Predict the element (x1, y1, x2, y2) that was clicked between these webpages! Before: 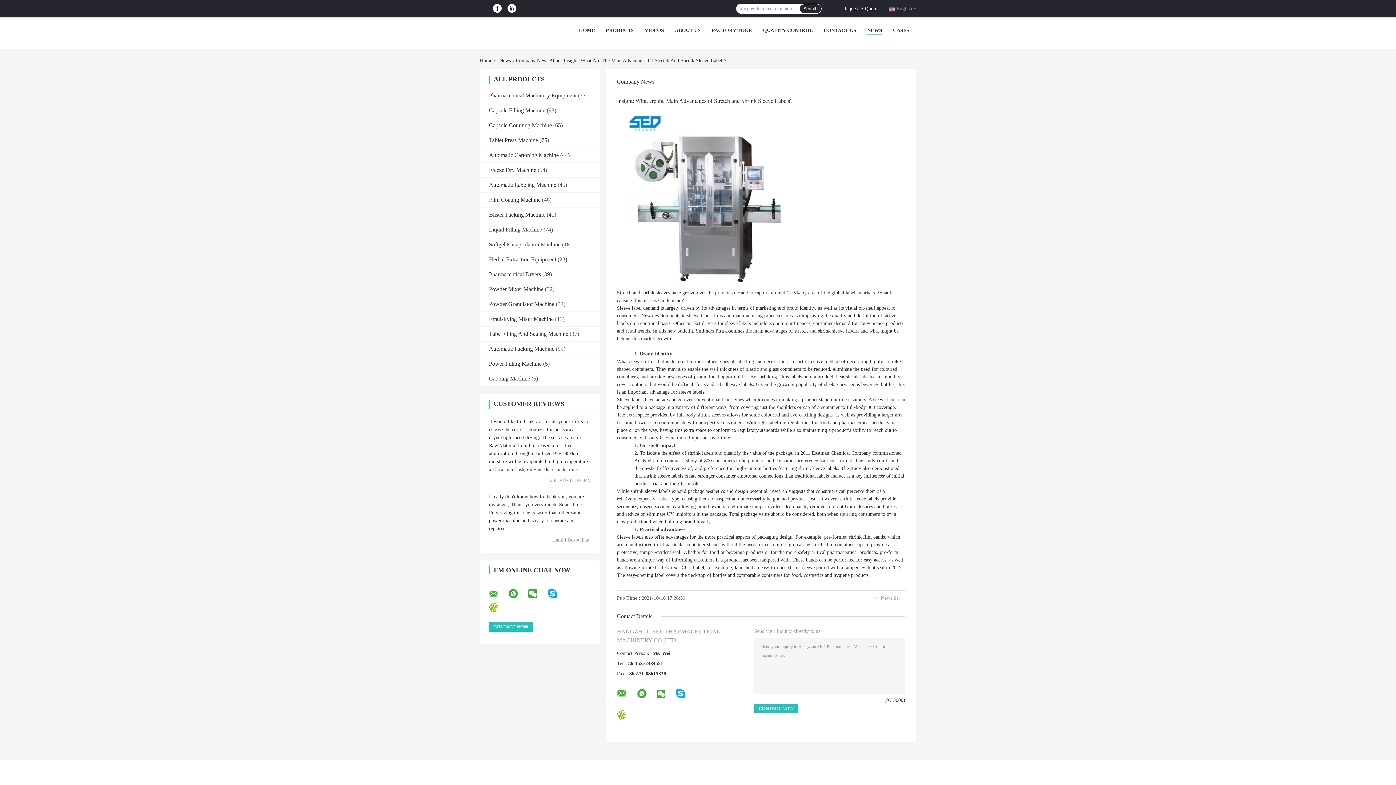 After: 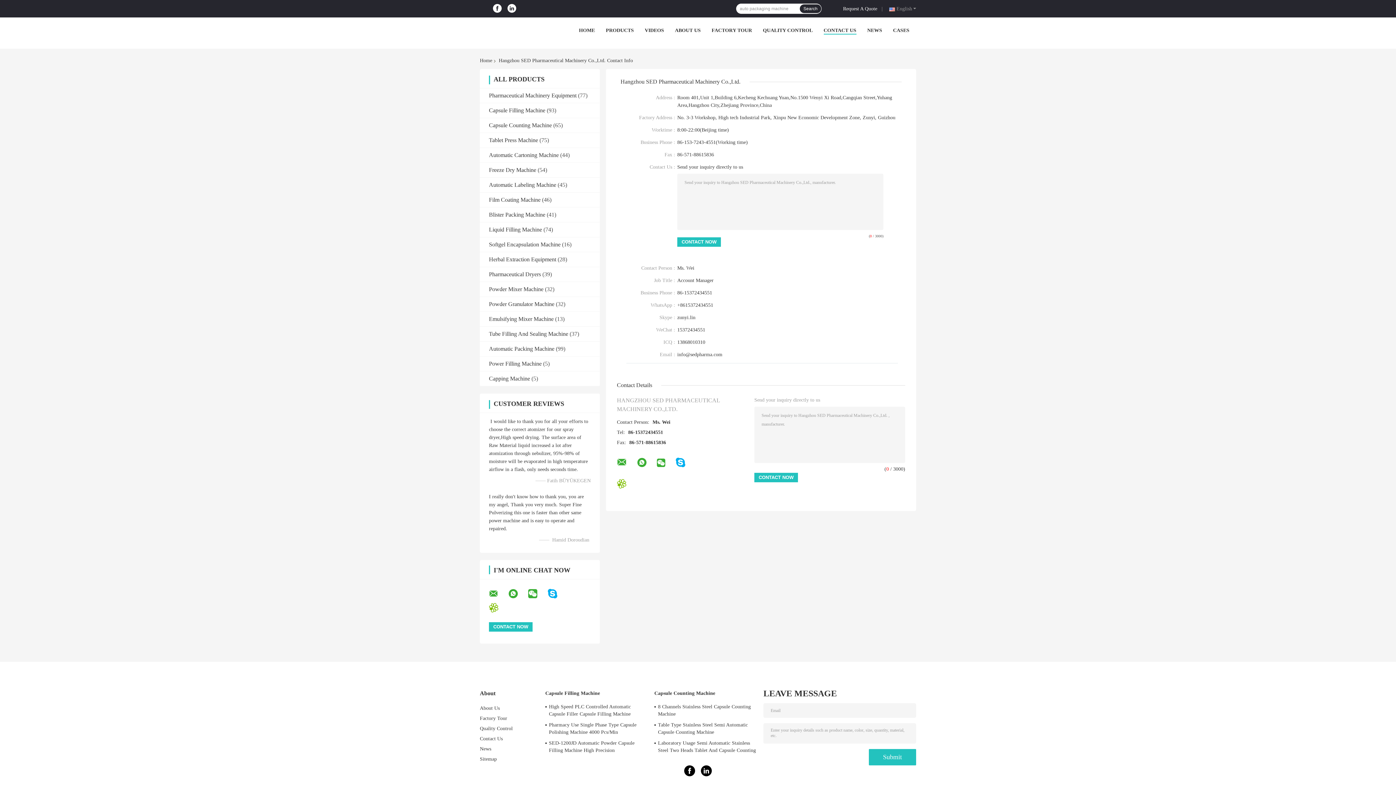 Action: label: CONTACT US bbox: (823, 27, 856, 33)